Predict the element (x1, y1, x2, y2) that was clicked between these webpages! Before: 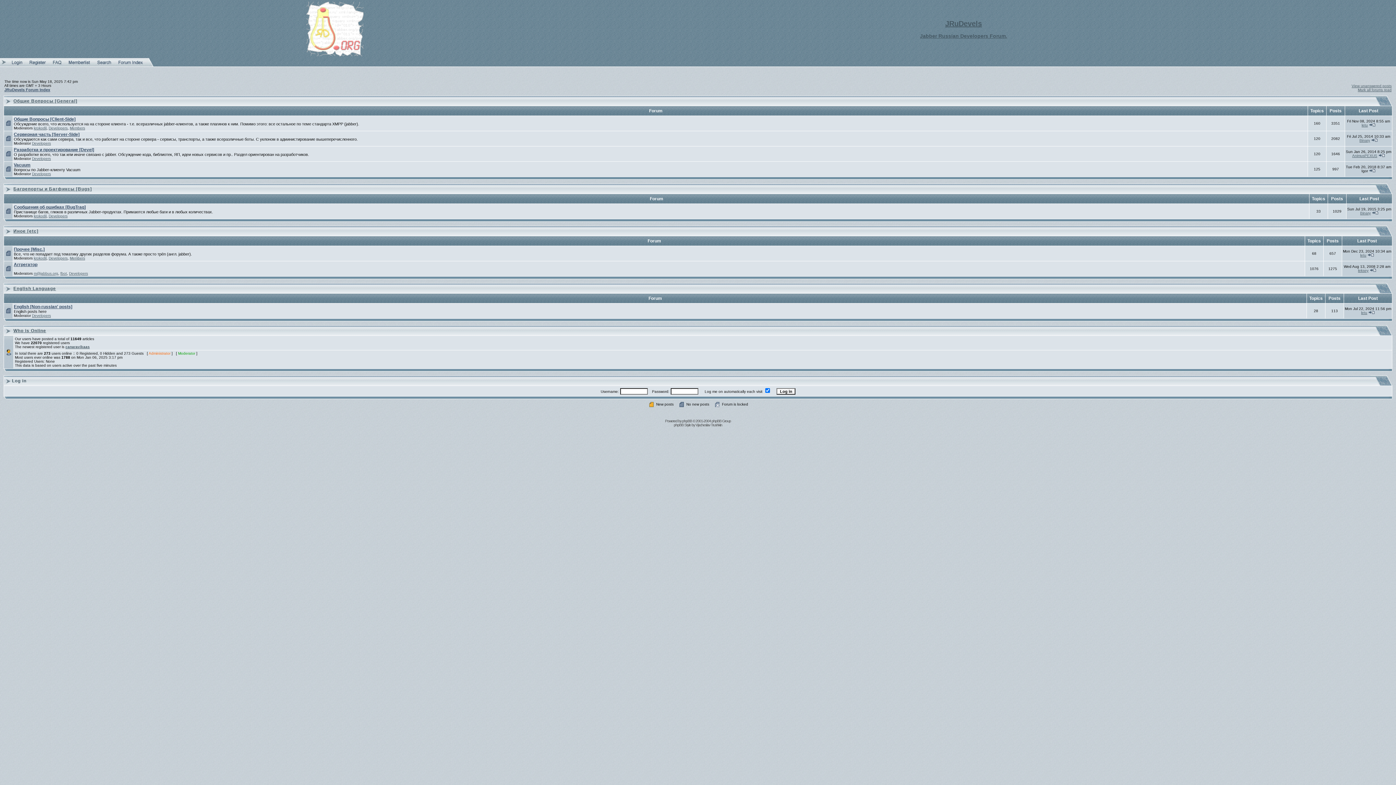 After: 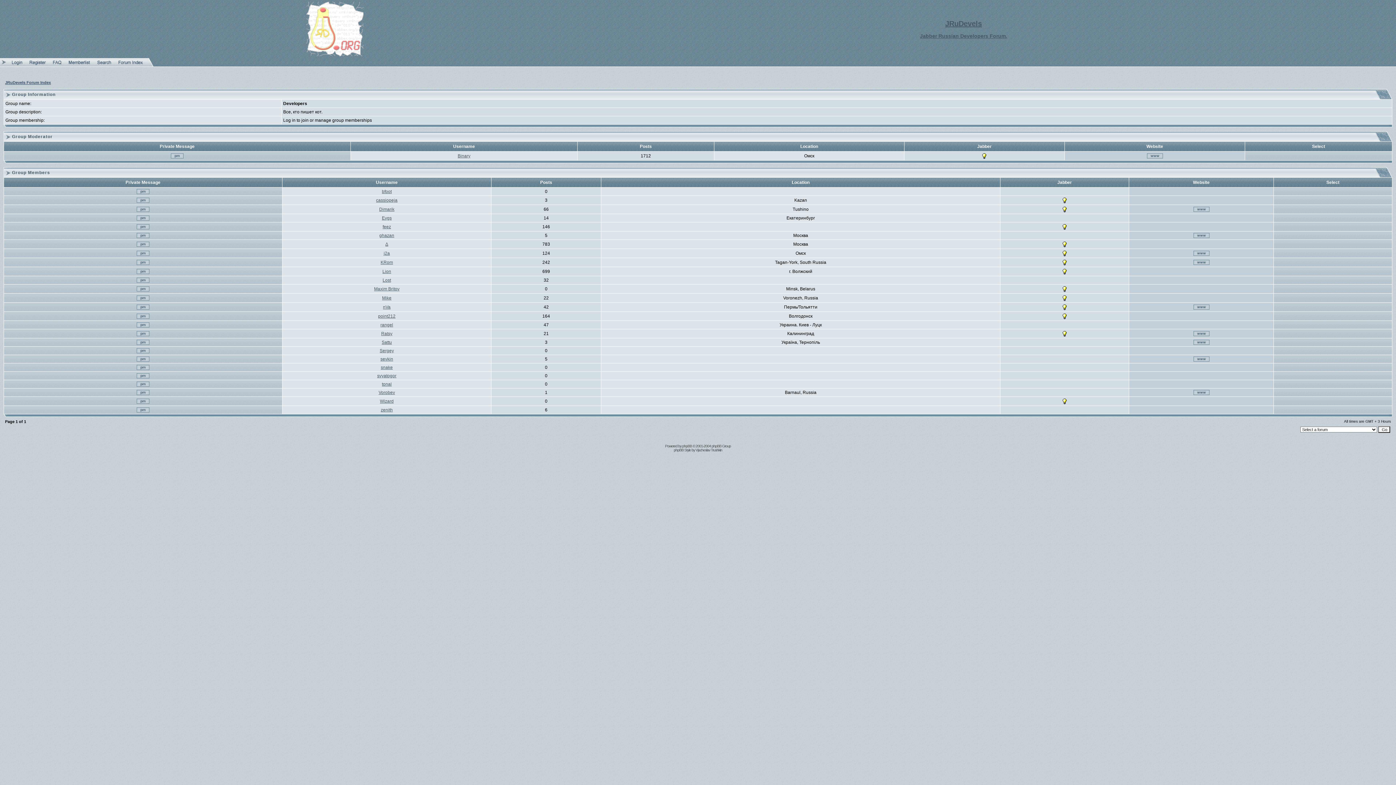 Action: label: Developers bbox: (69, 271, 88, 275)